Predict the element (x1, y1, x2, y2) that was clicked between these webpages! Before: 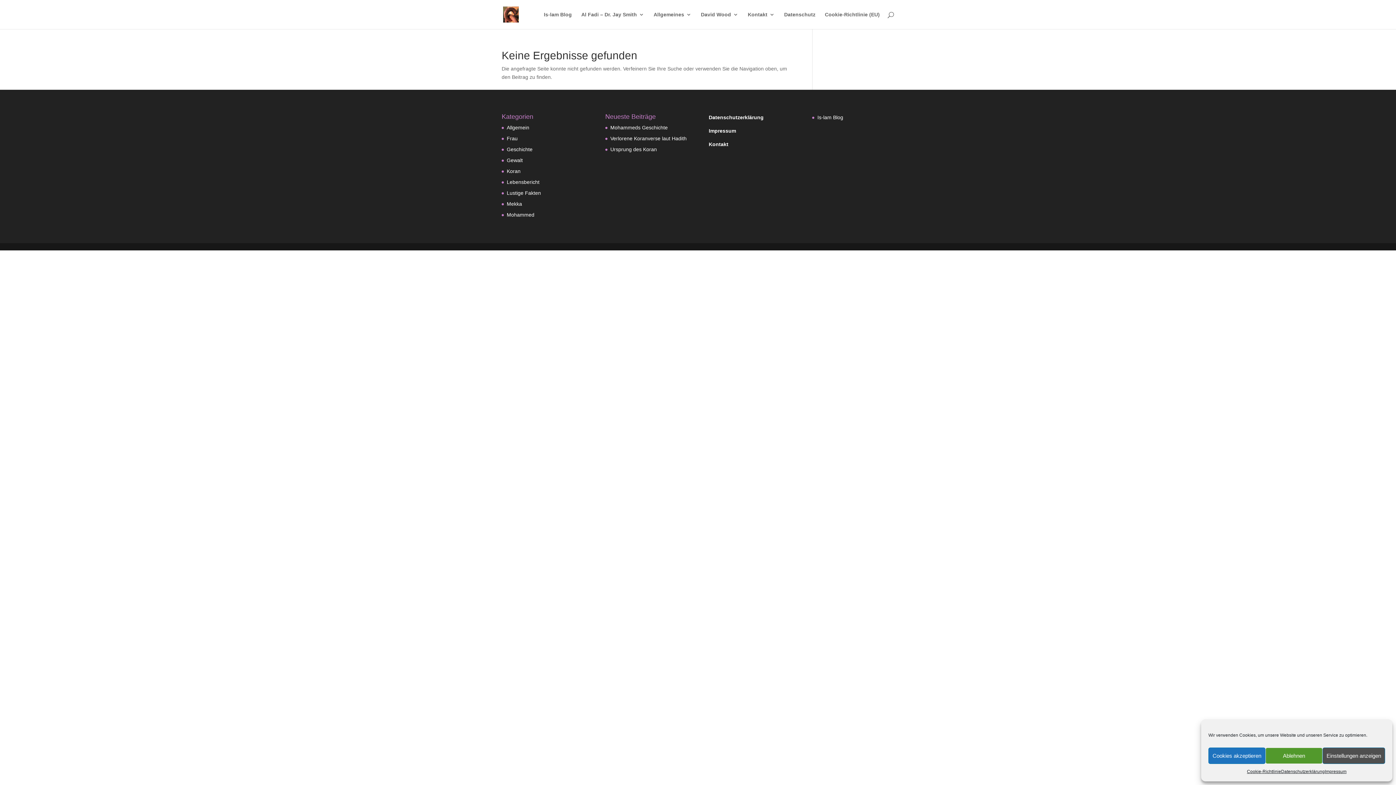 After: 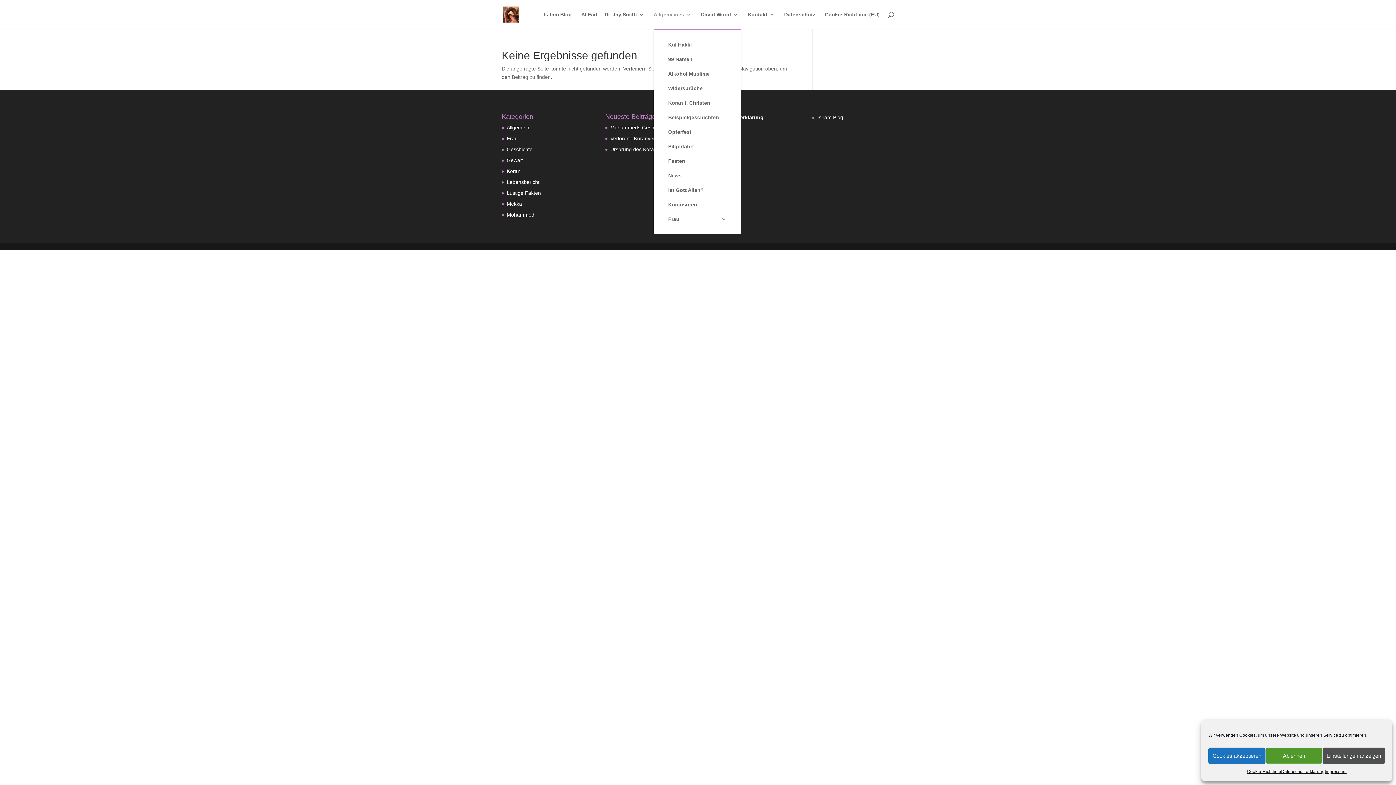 Action: label: Allgemeines bbox: (653, 12, 691, 29)